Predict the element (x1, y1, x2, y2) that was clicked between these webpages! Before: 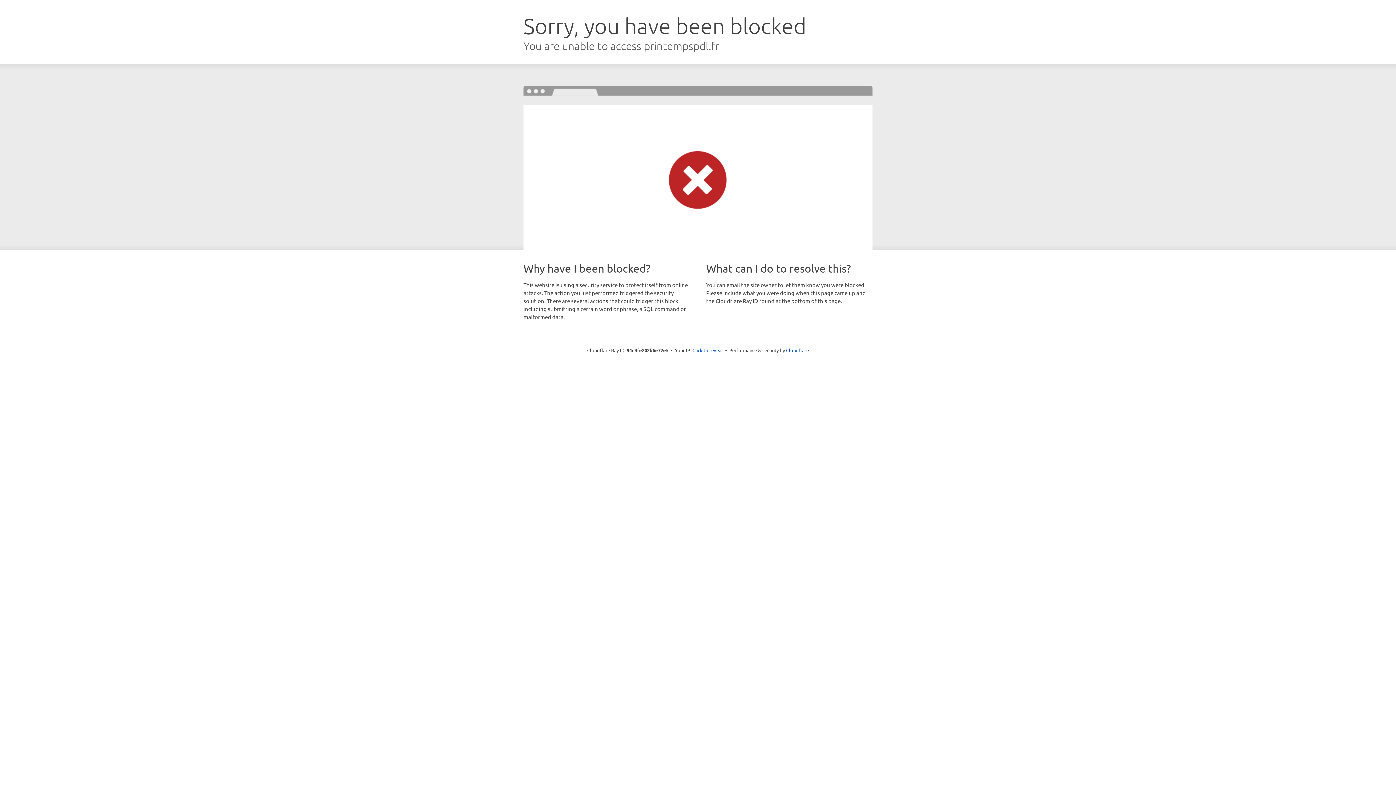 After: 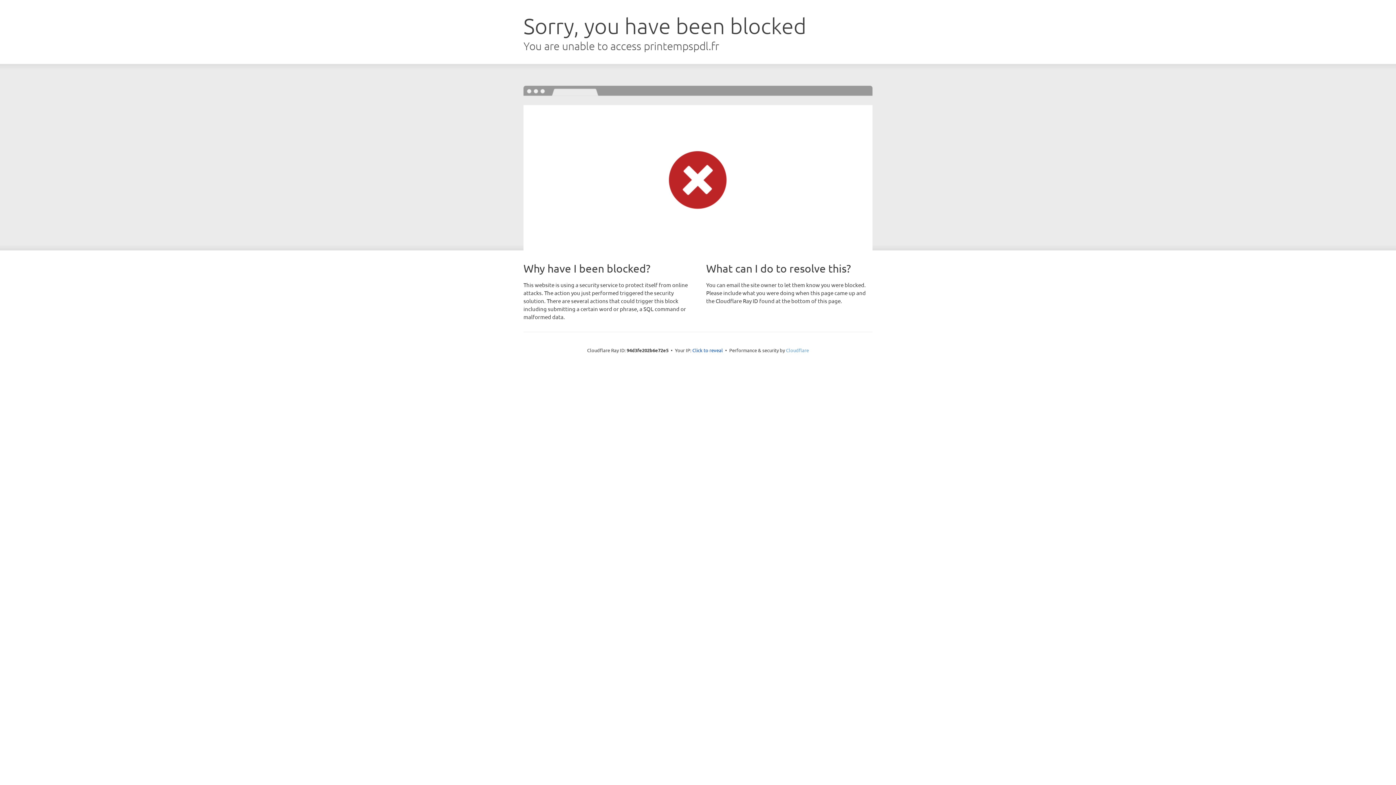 Action: bbox: (786, 347, 809, 353) label: Cloudflare